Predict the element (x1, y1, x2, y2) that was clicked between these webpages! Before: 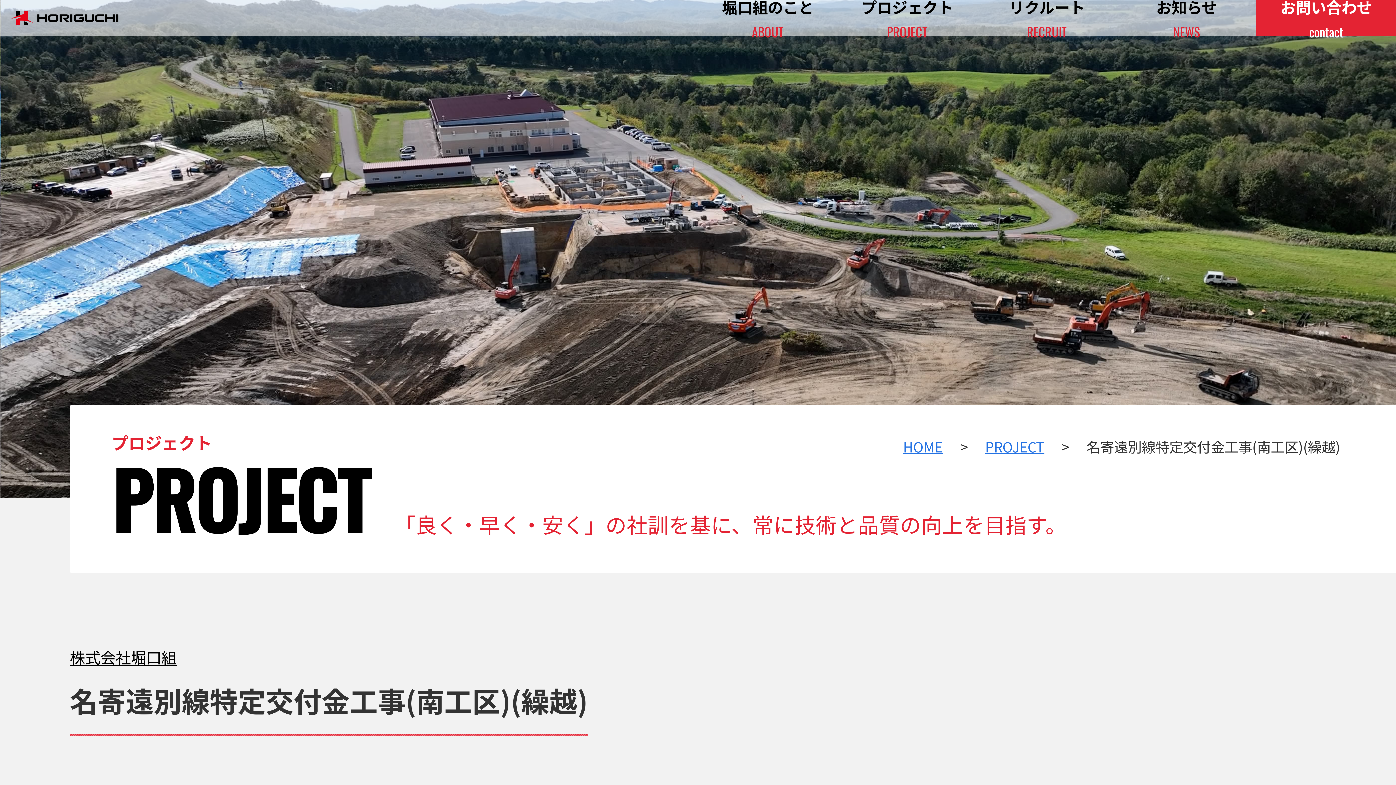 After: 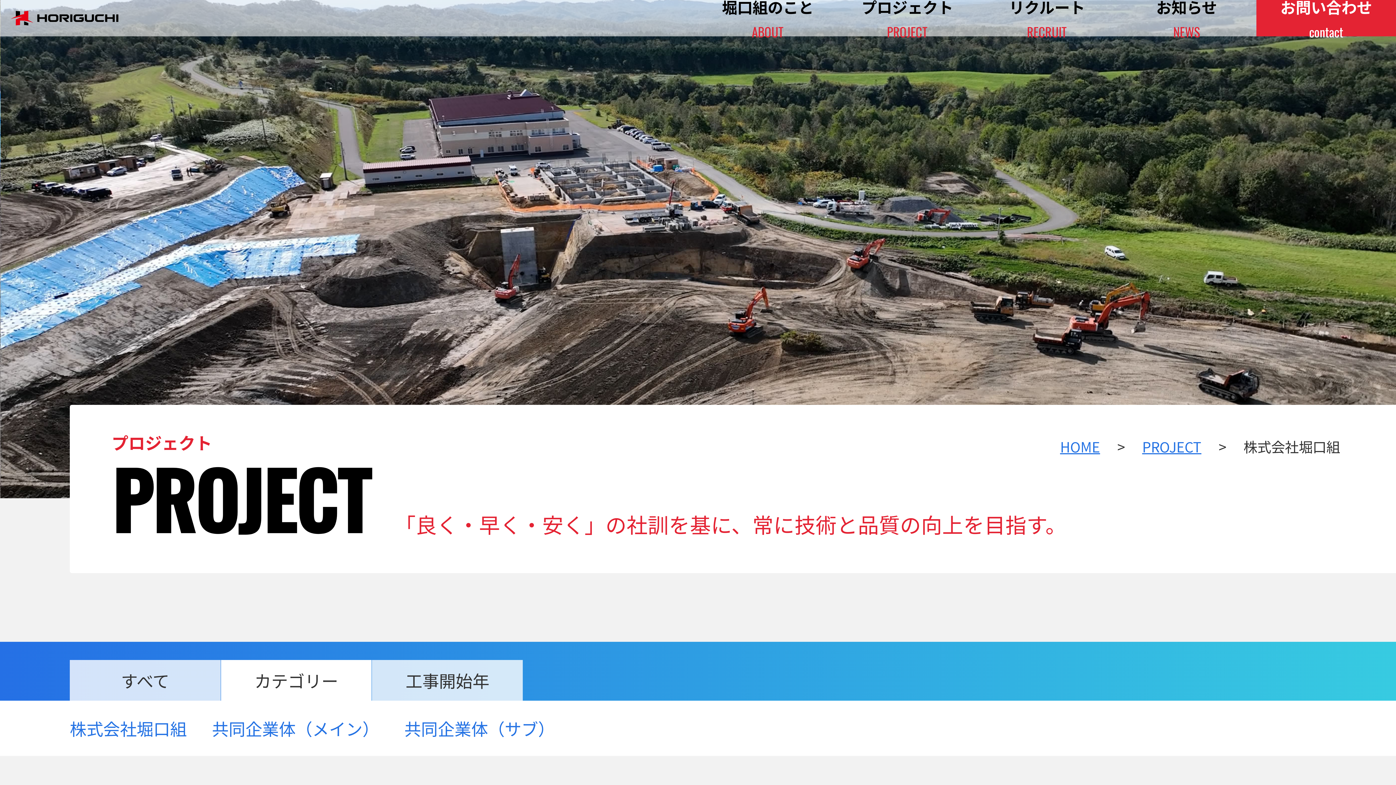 Action: bbox: (69, 642, 588, 672) label: 株式会社堀⼝組